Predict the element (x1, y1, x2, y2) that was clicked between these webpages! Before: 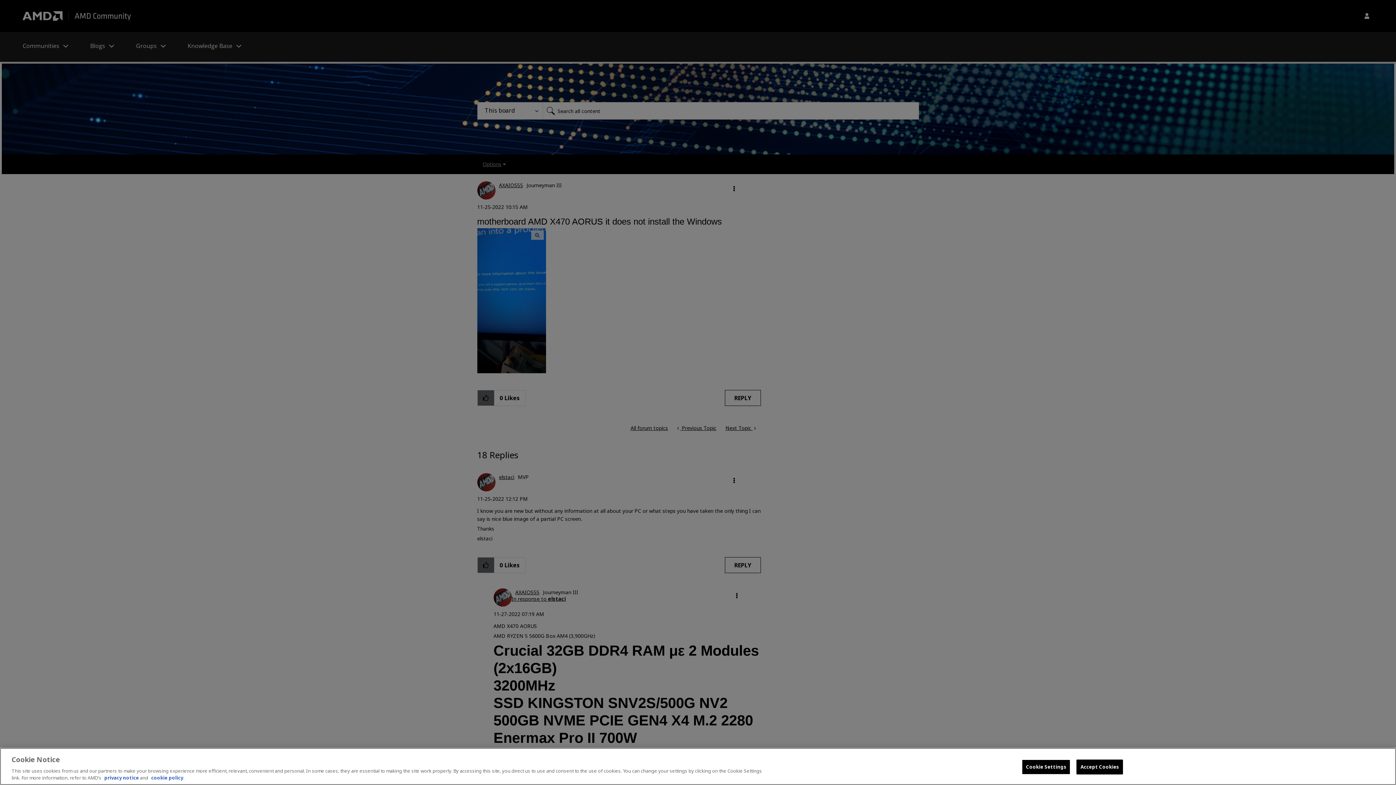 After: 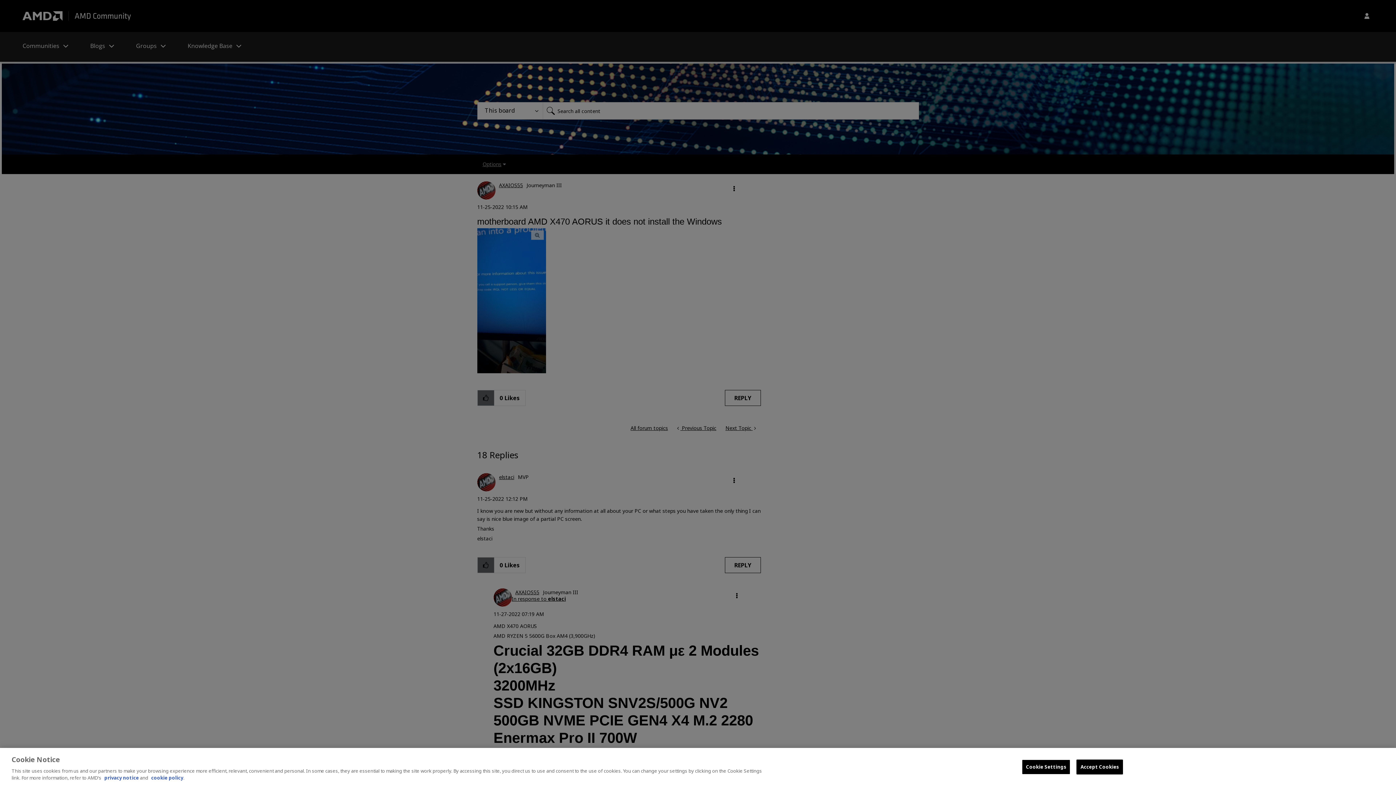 Action: label: privacy notice bbox: (104, 774, 138, 781)